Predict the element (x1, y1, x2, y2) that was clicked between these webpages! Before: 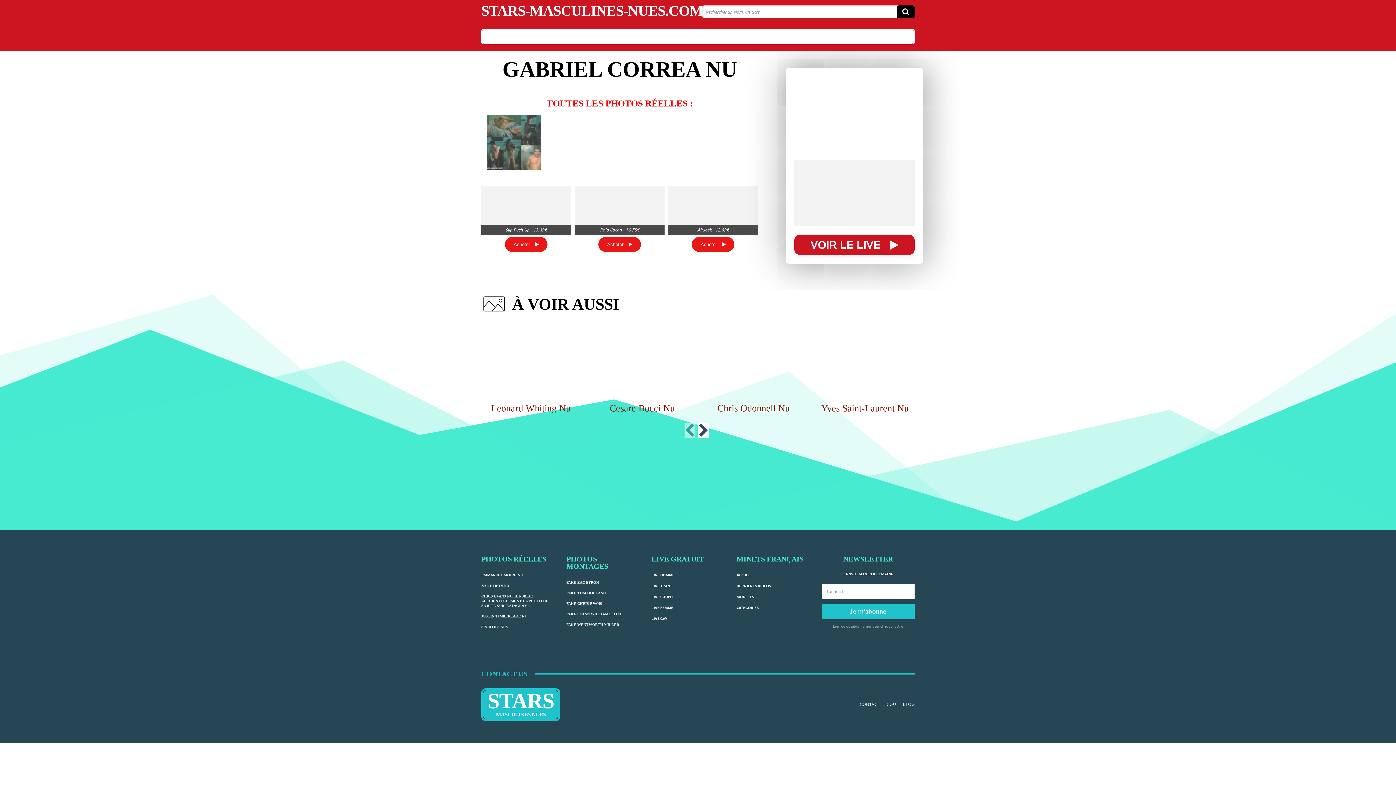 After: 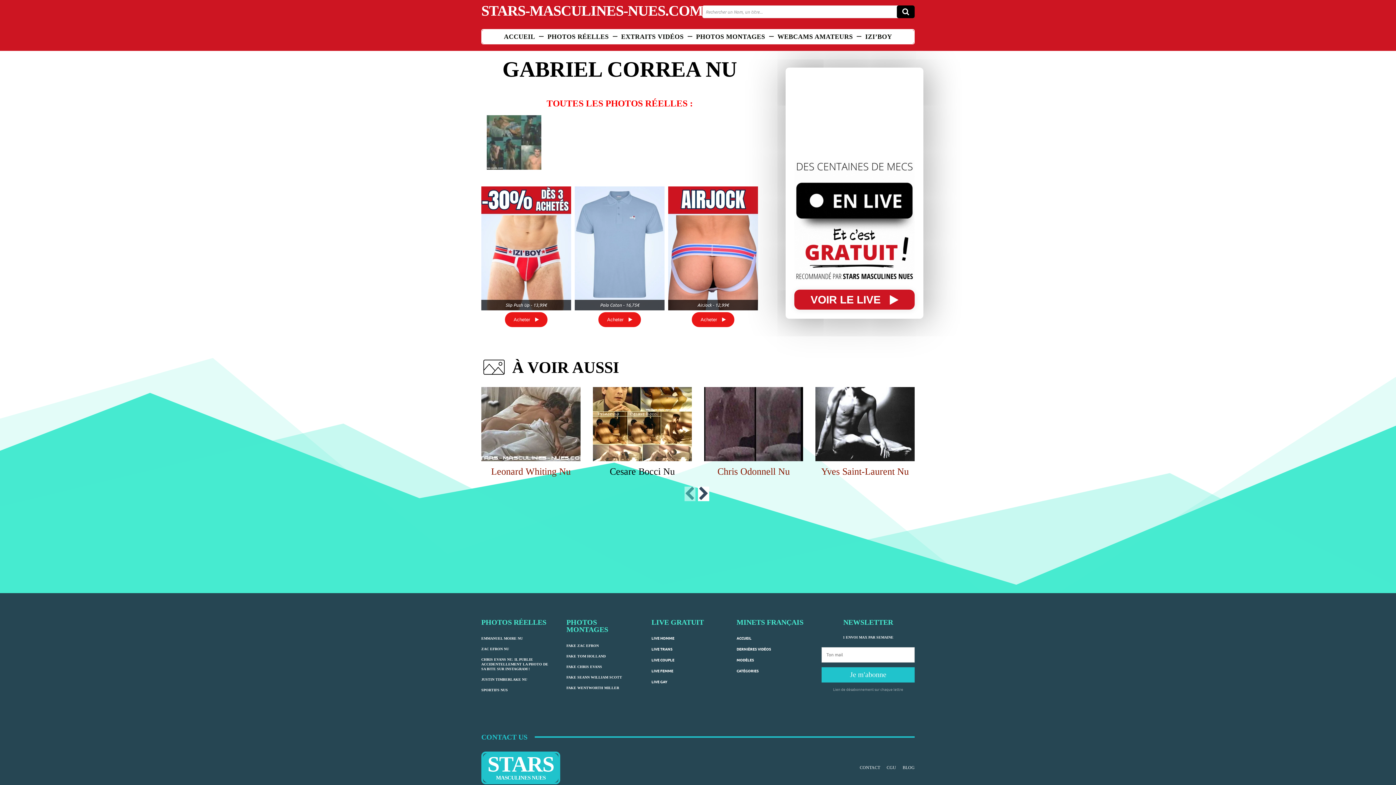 Action: bbox: (684, 423, 695, 438) label: prev-page